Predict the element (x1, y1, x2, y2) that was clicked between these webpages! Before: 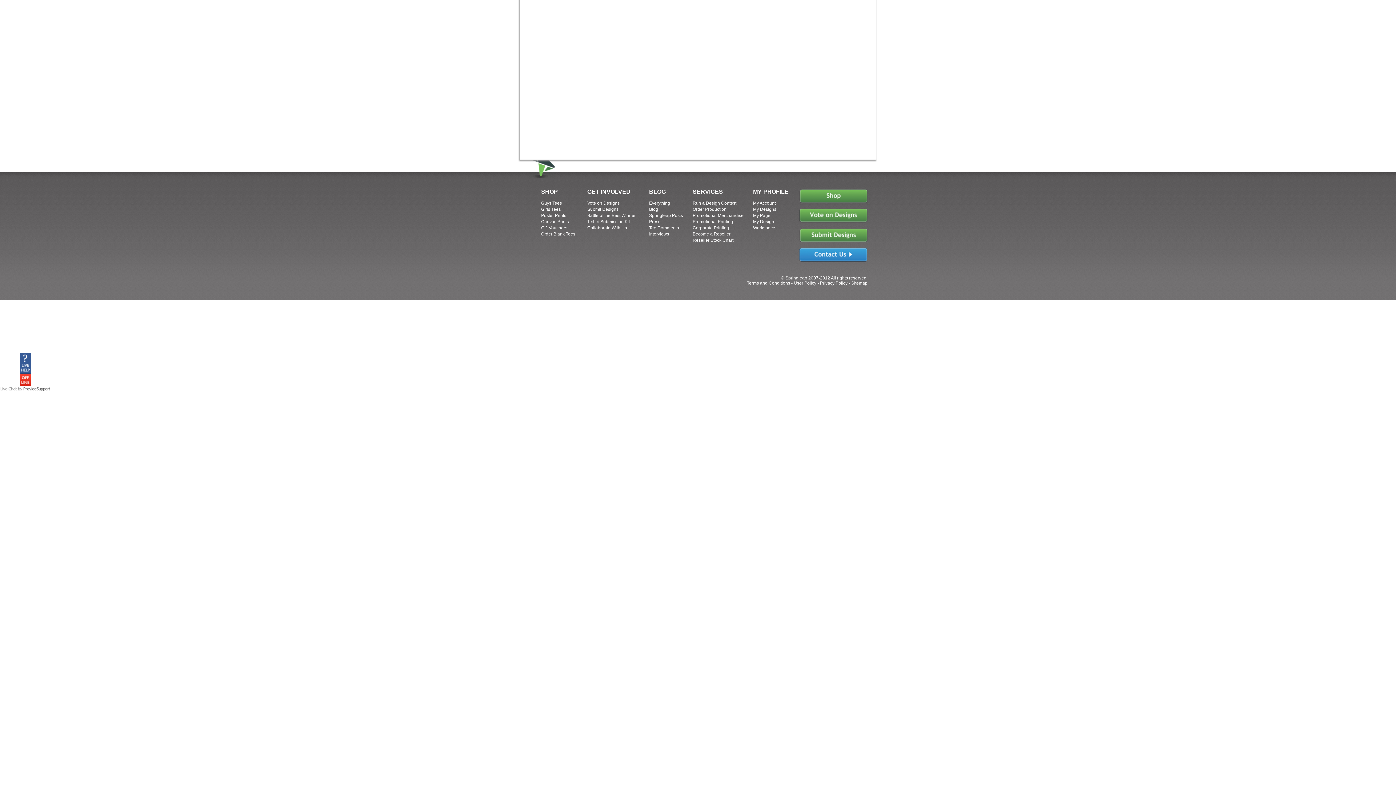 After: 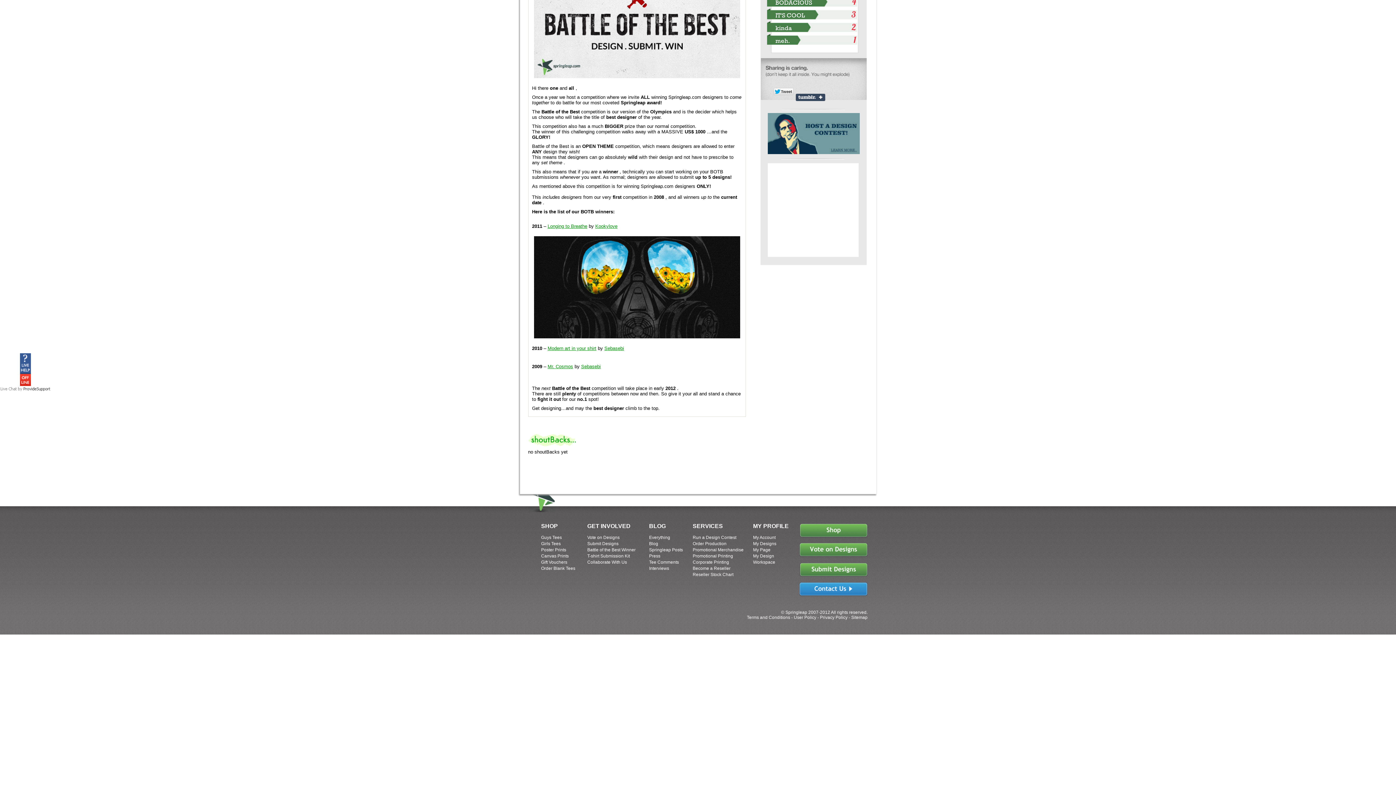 Action: label: Battle of the Best Winner bbox: (587, 213, 635, 218)